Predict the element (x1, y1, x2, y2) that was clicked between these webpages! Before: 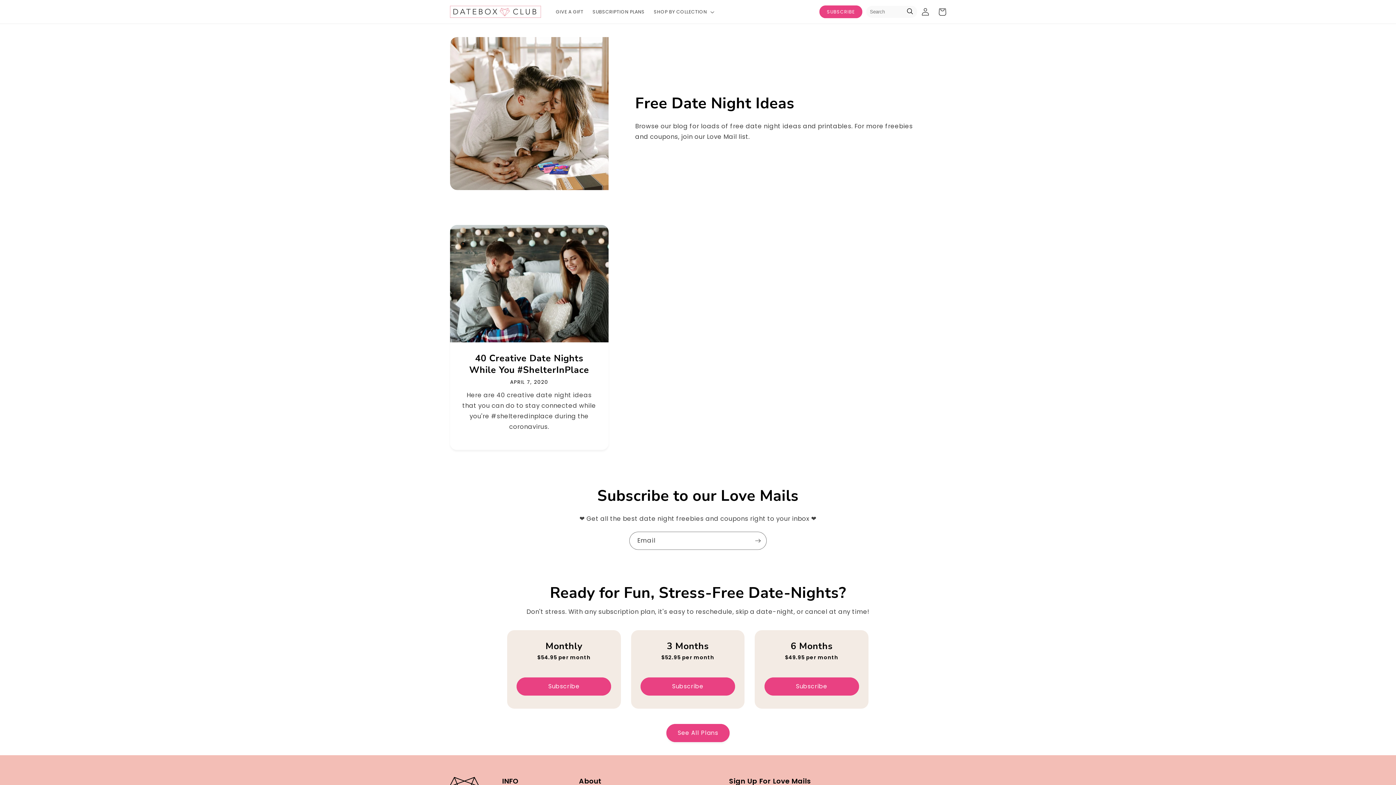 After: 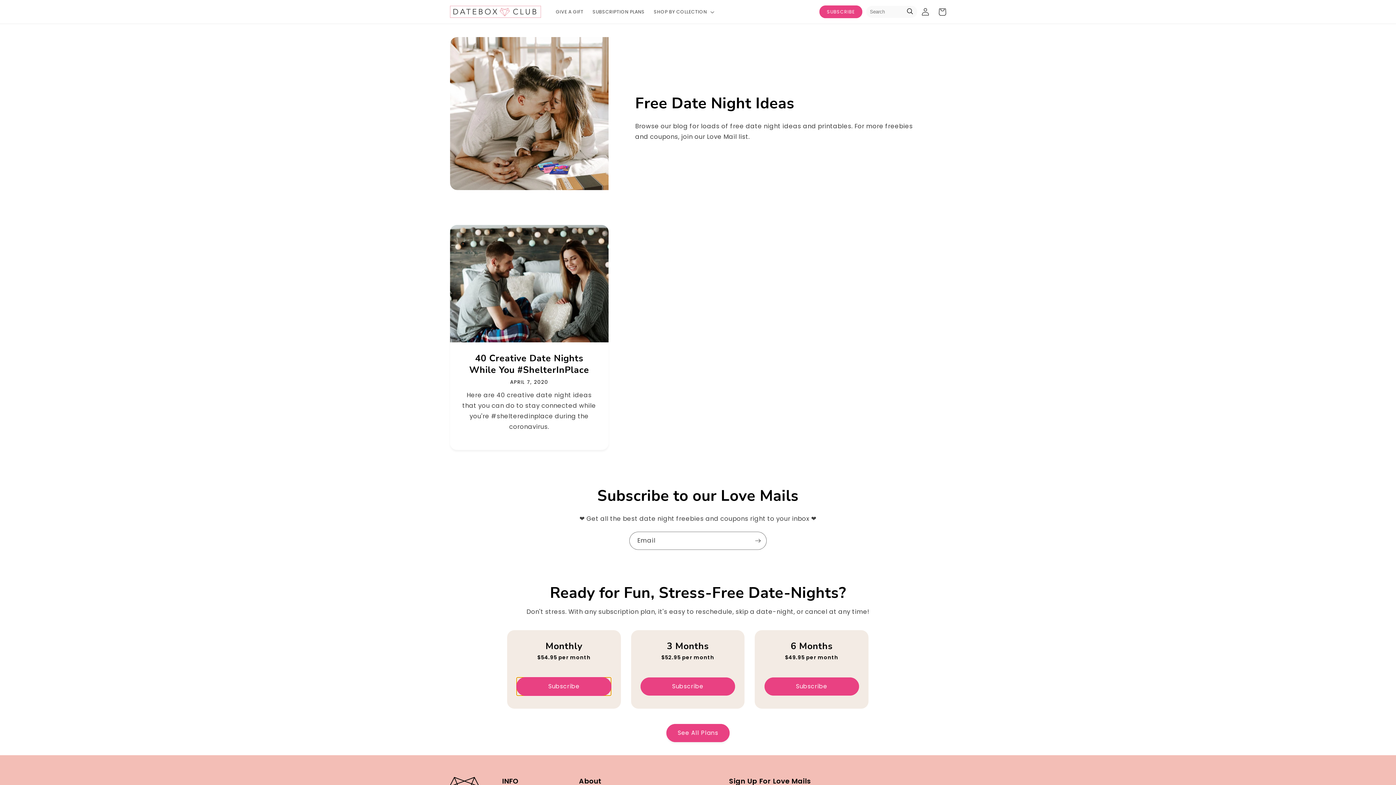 Action: bbox: (516, 677, 611, 695) label: Subscribe